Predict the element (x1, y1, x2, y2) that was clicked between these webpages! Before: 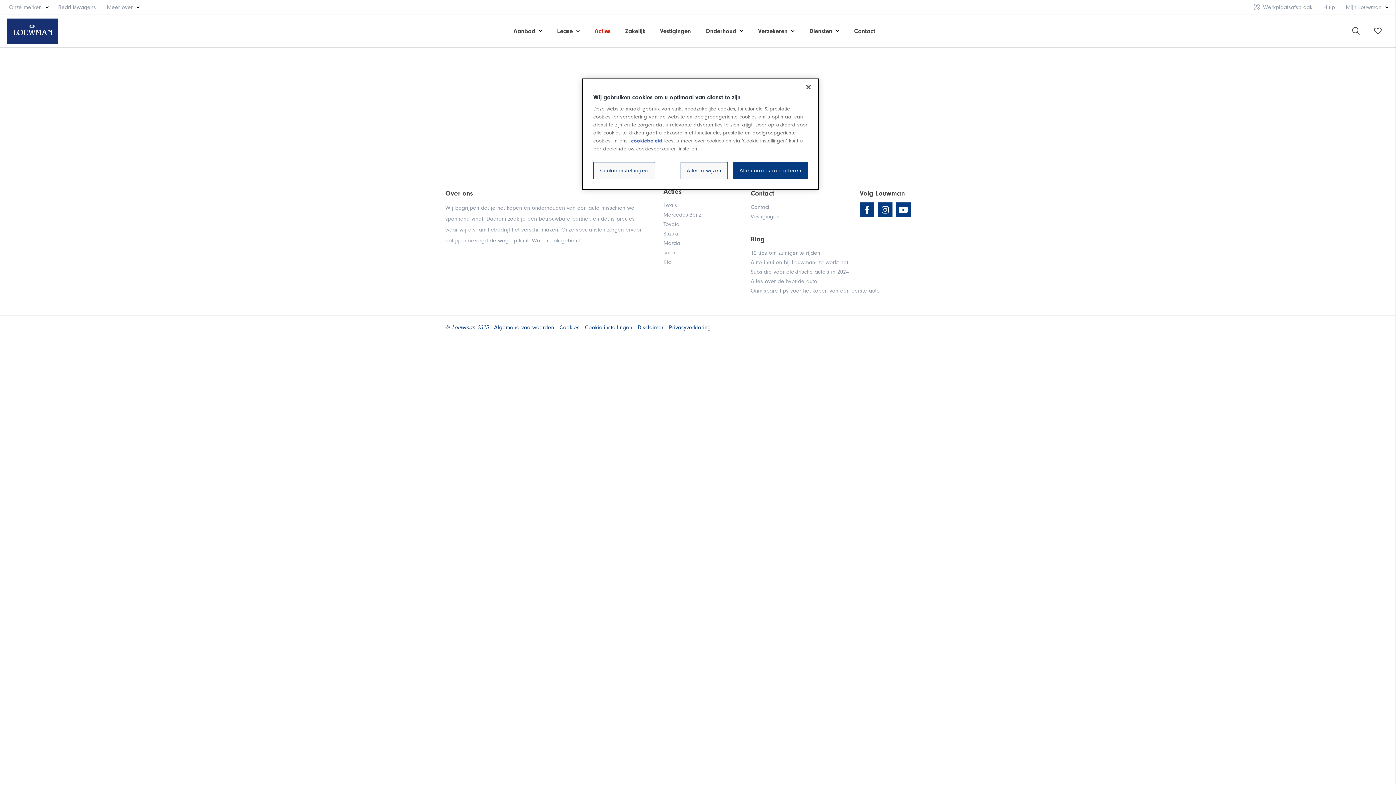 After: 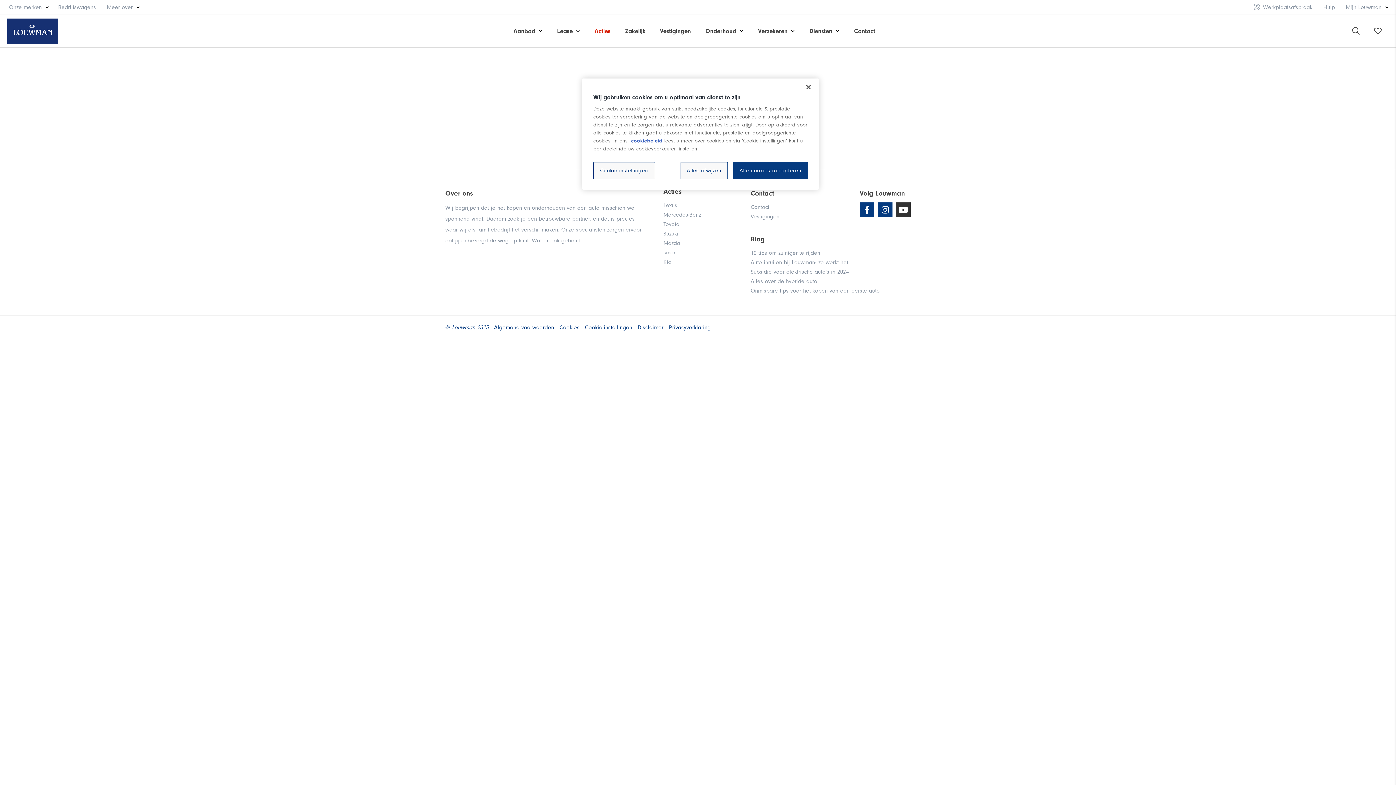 Action: bbox: (896, 202, 910, 217)